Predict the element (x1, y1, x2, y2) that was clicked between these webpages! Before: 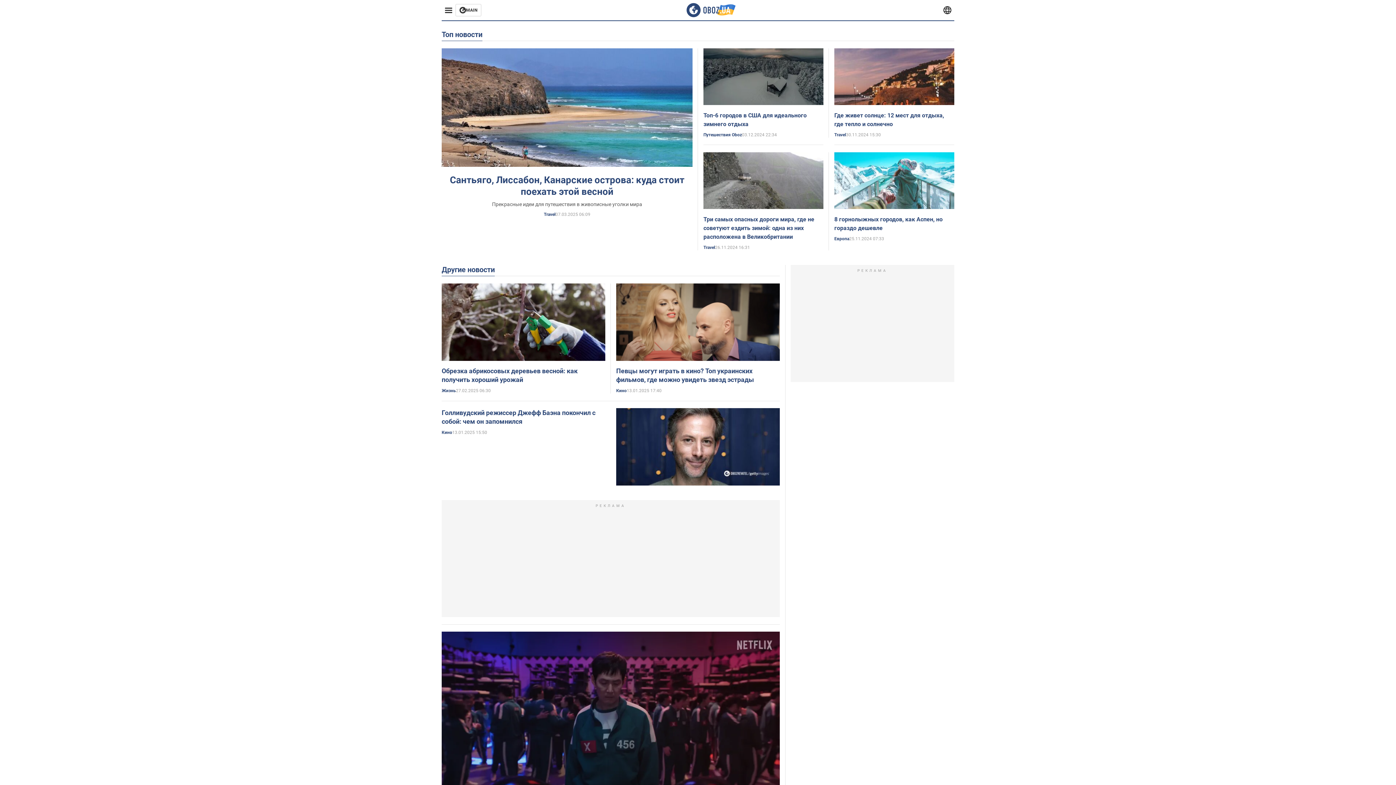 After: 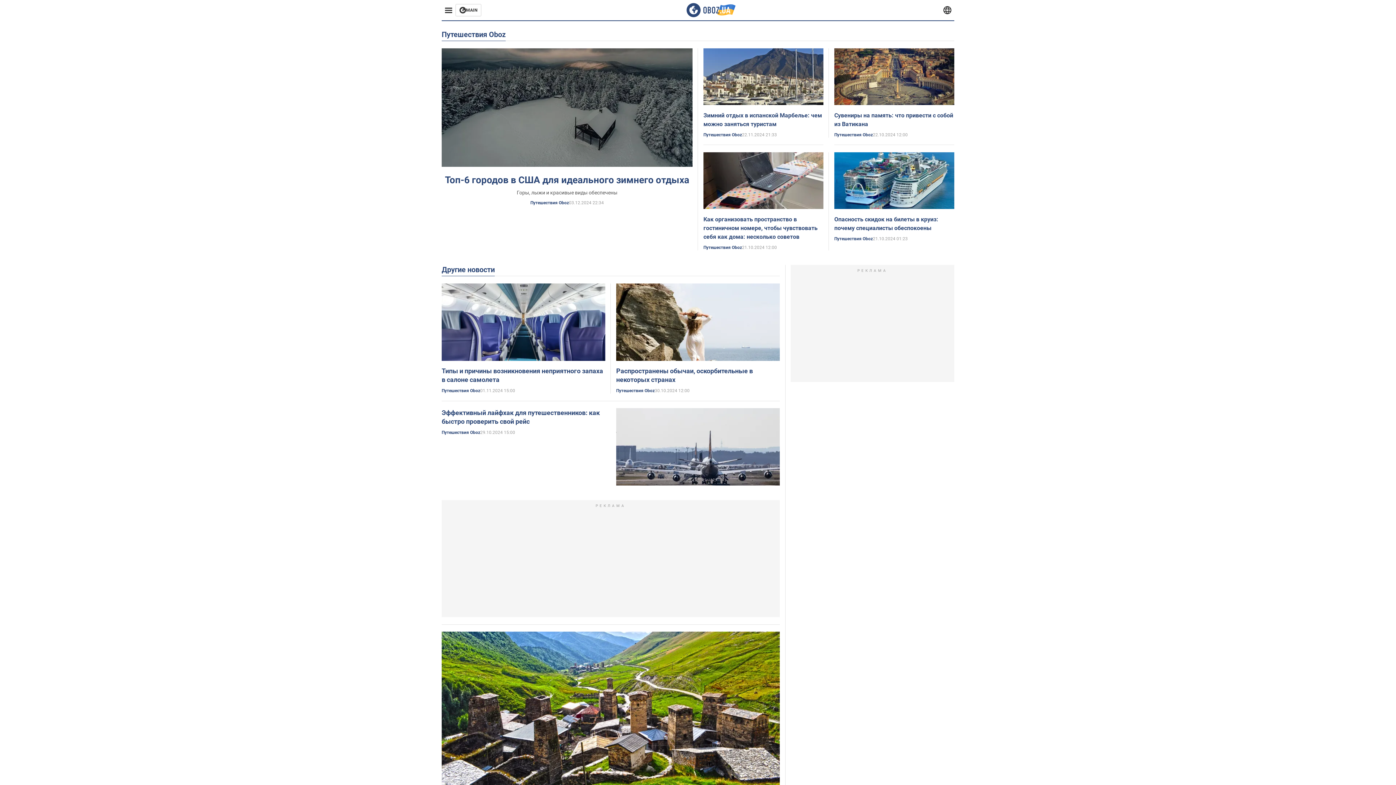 Action: bbox: (703, 132, 742, 137) label: Путешествия Oboz